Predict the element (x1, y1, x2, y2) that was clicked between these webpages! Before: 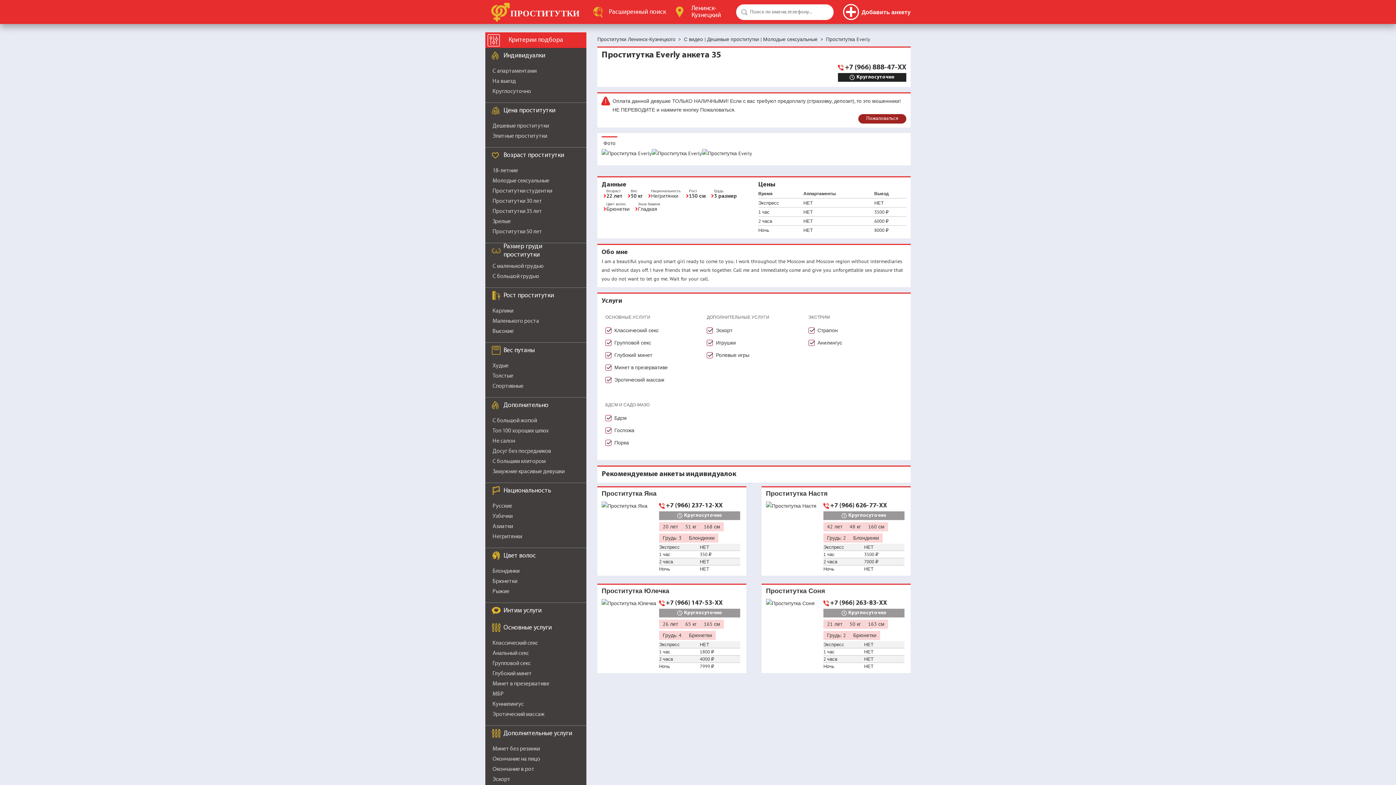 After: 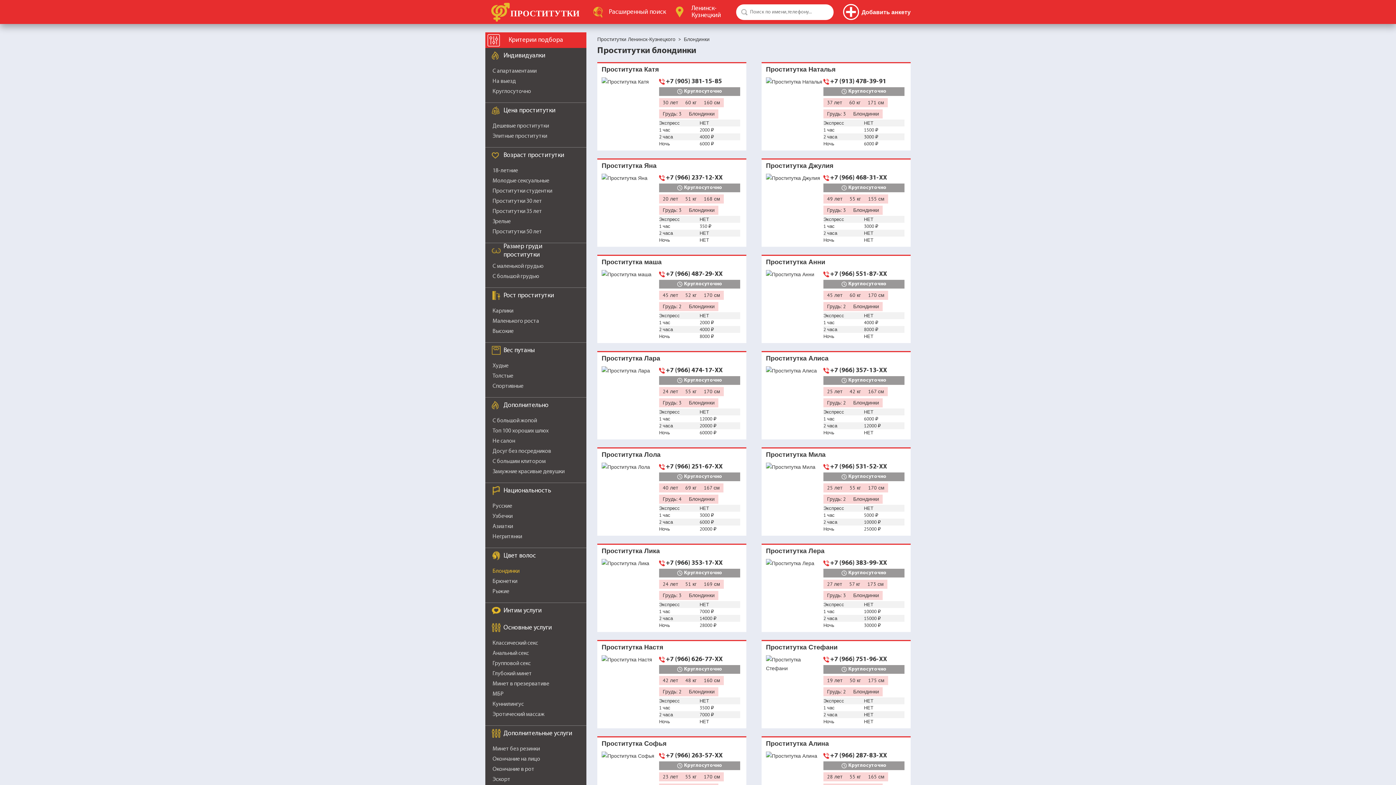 Action: label: Блондинки bbox: (492, 568, 519, 574)